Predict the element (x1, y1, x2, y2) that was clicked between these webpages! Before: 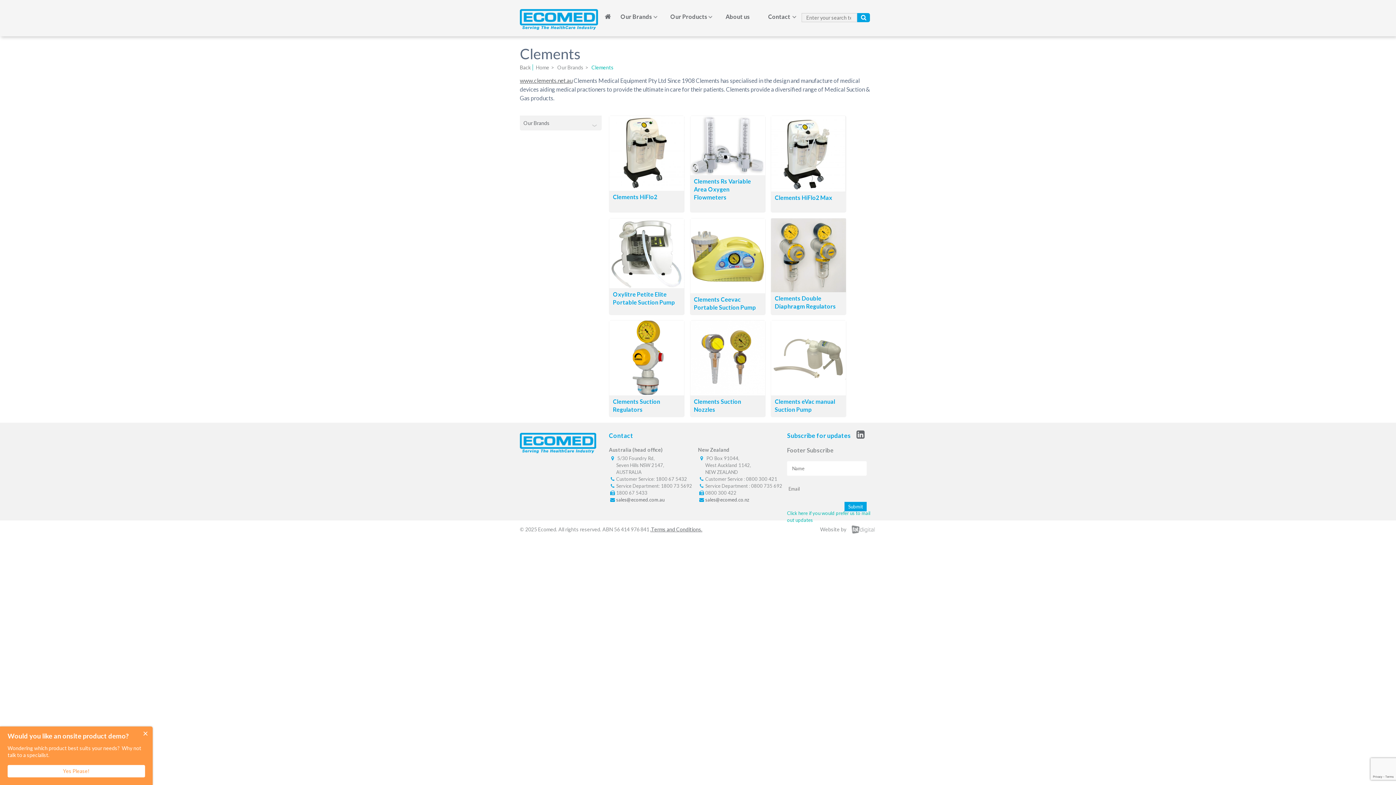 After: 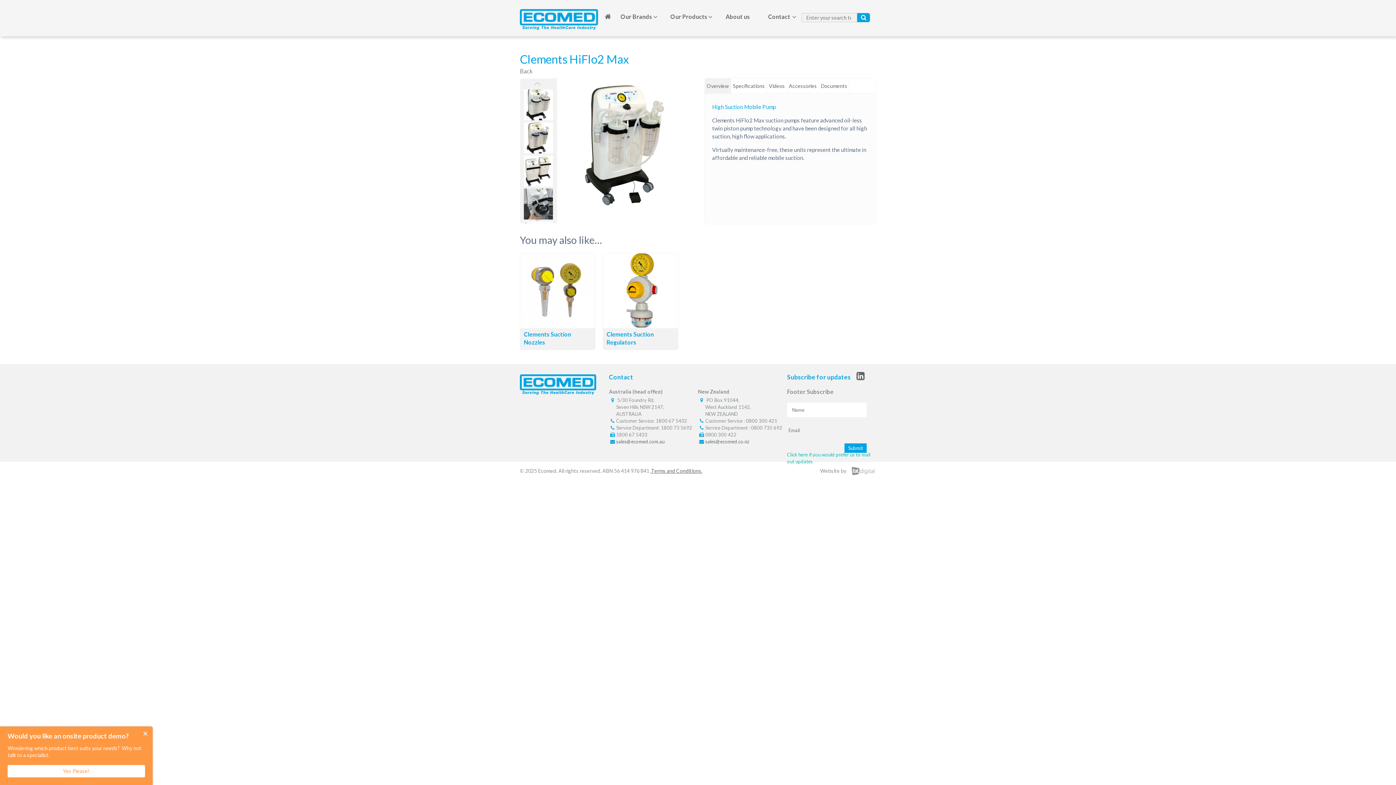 Action: label: Clements HiFlo2 Max bbox: (771, 185, 845, 192)